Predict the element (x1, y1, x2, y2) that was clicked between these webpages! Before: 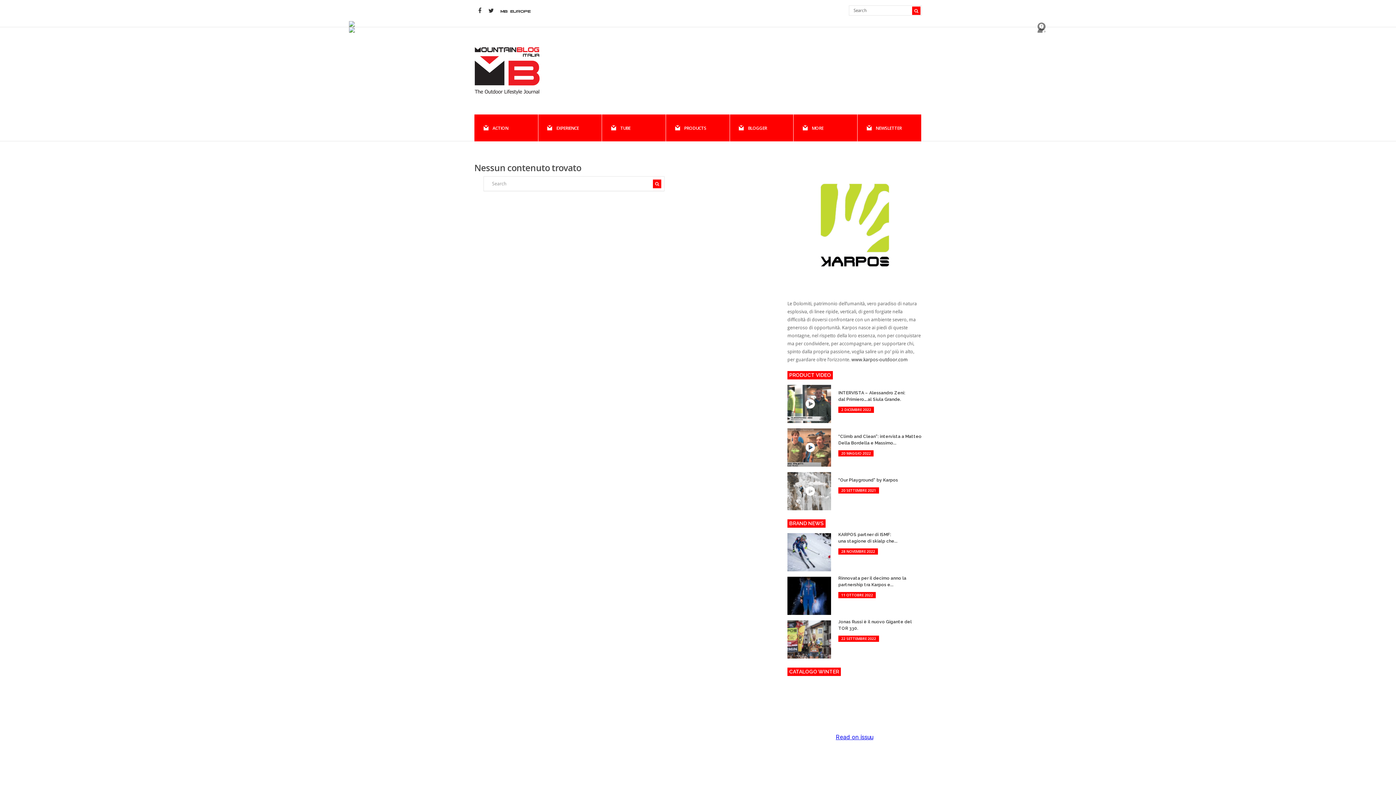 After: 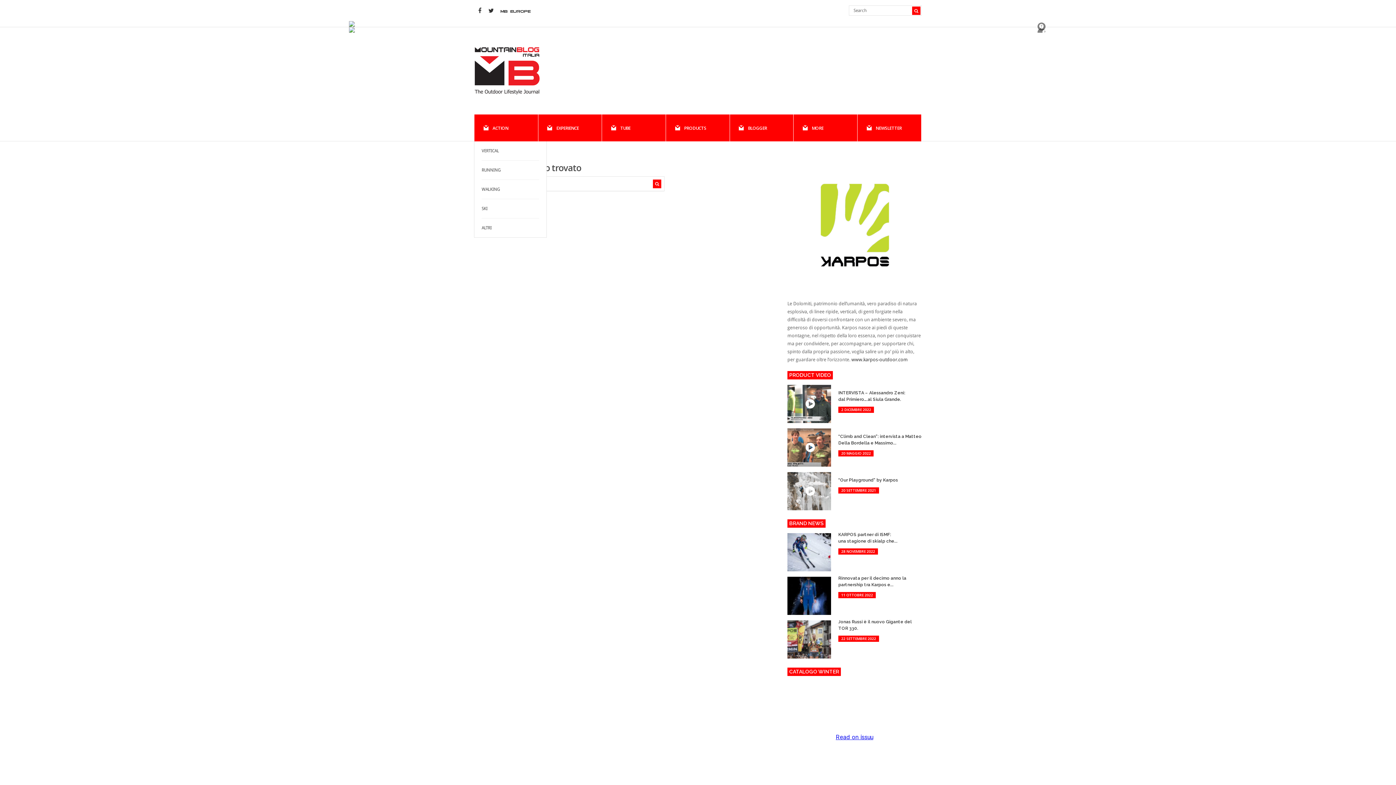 Action: bbox: (474, 114, 538, 141) label: ACTION